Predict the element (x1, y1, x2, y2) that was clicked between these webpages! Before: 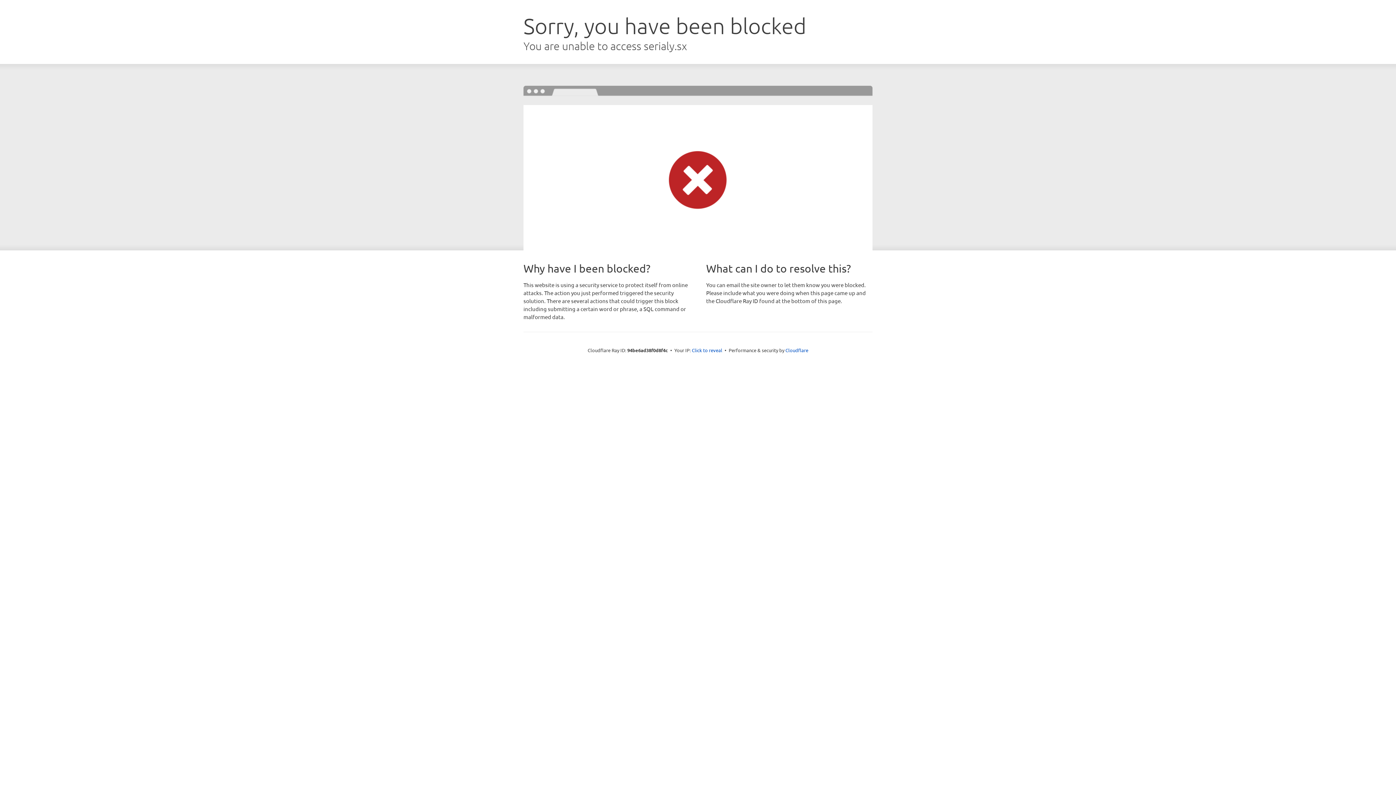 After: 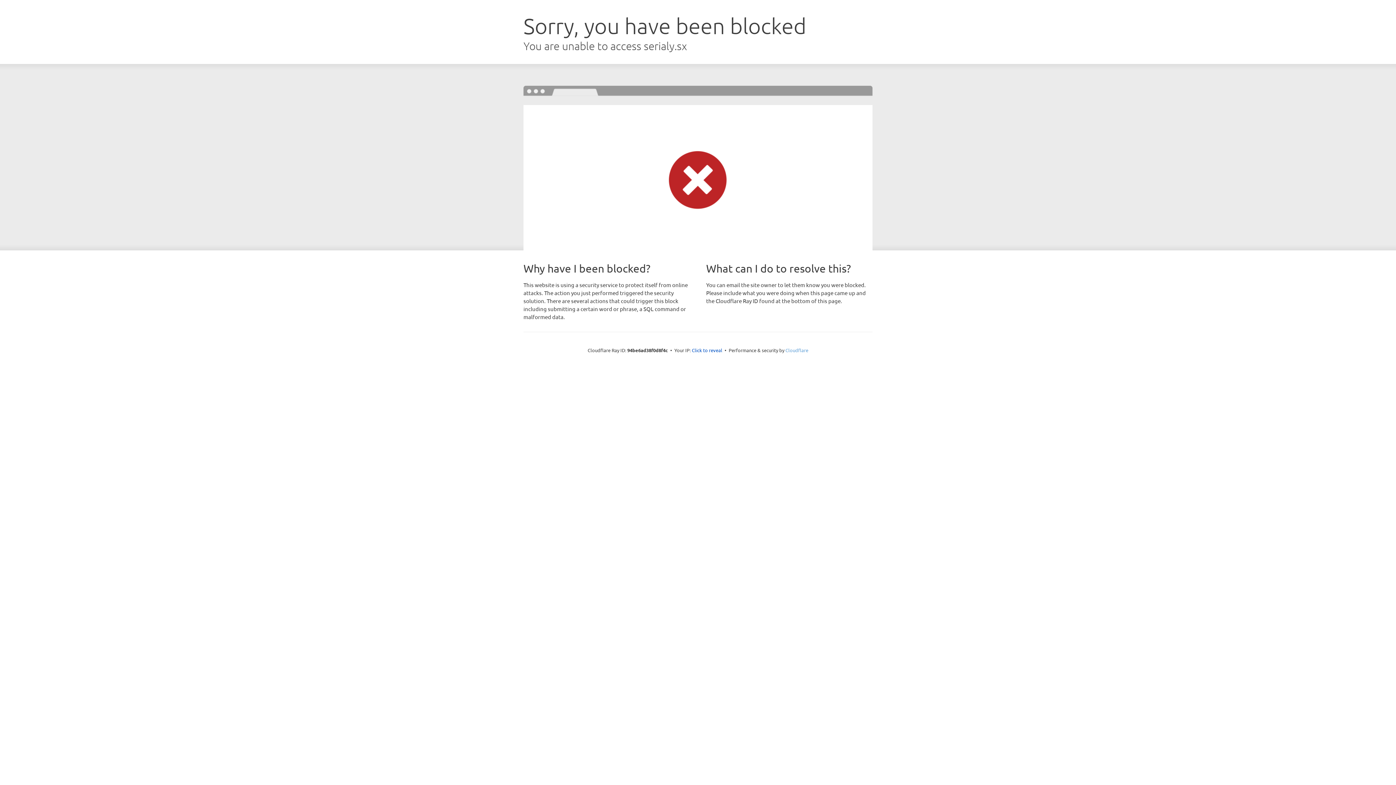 Action: label: Cloudflare bbox: (785, 347, 808, 353)